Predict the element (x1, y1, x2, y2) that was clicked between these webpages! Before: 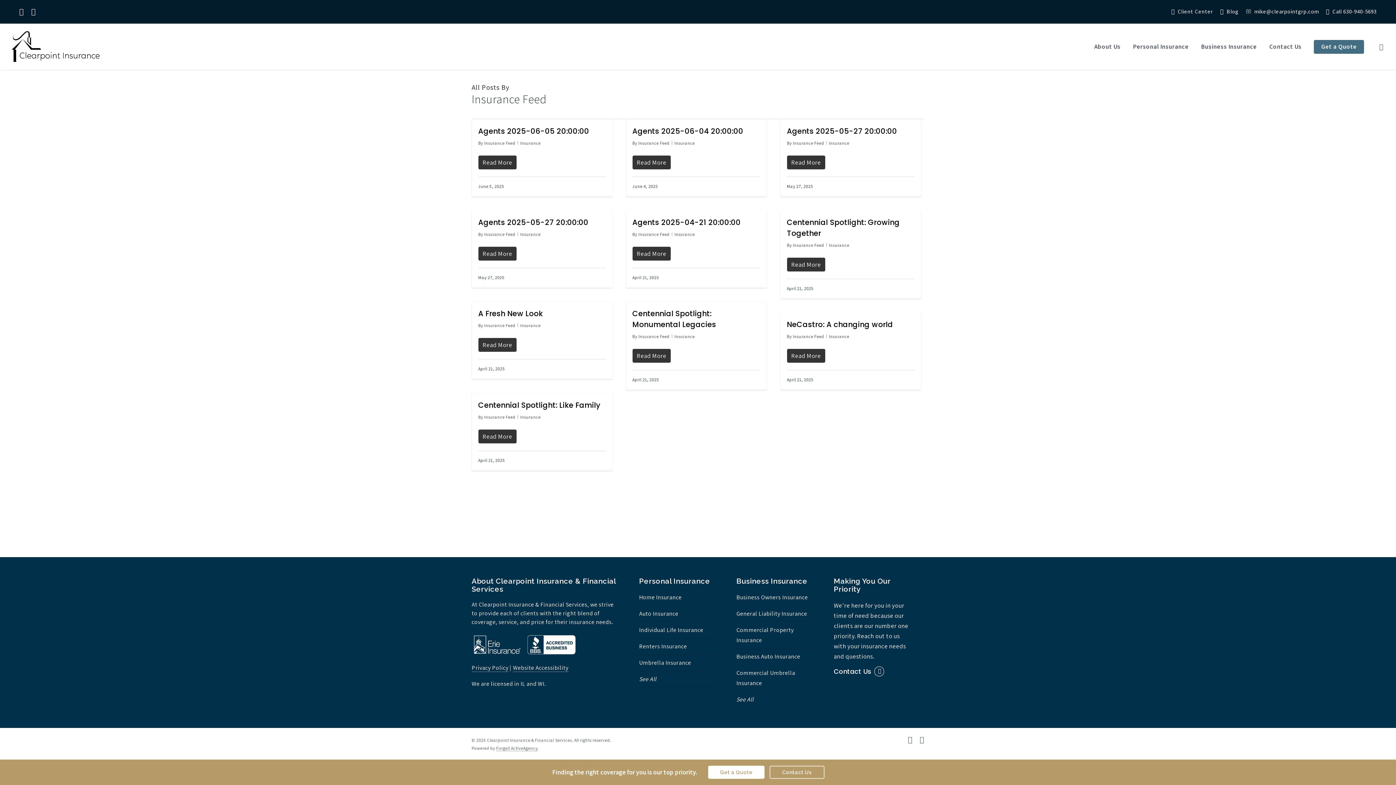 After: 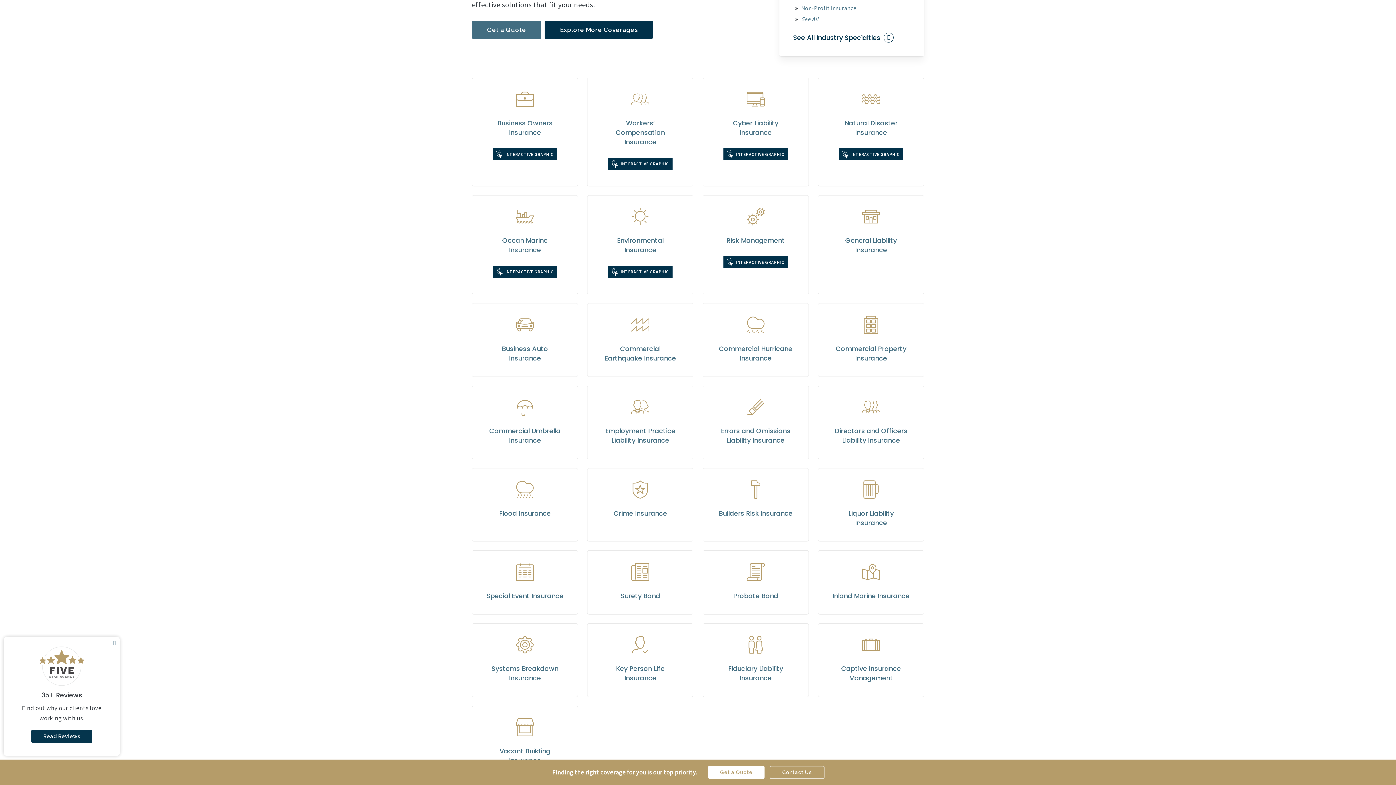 Action: bbox: (736, 692, 814, 708) label: See All - Visit page Business Insurance